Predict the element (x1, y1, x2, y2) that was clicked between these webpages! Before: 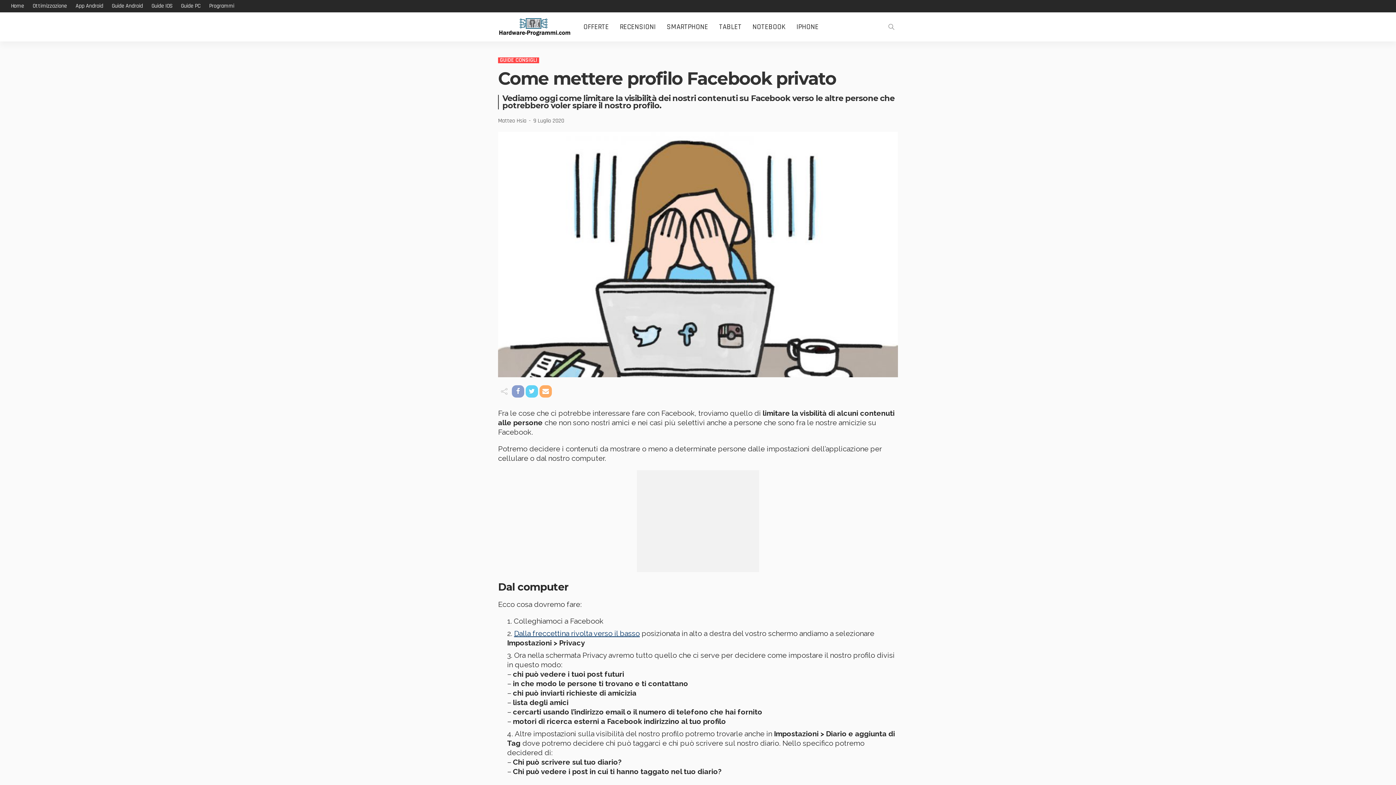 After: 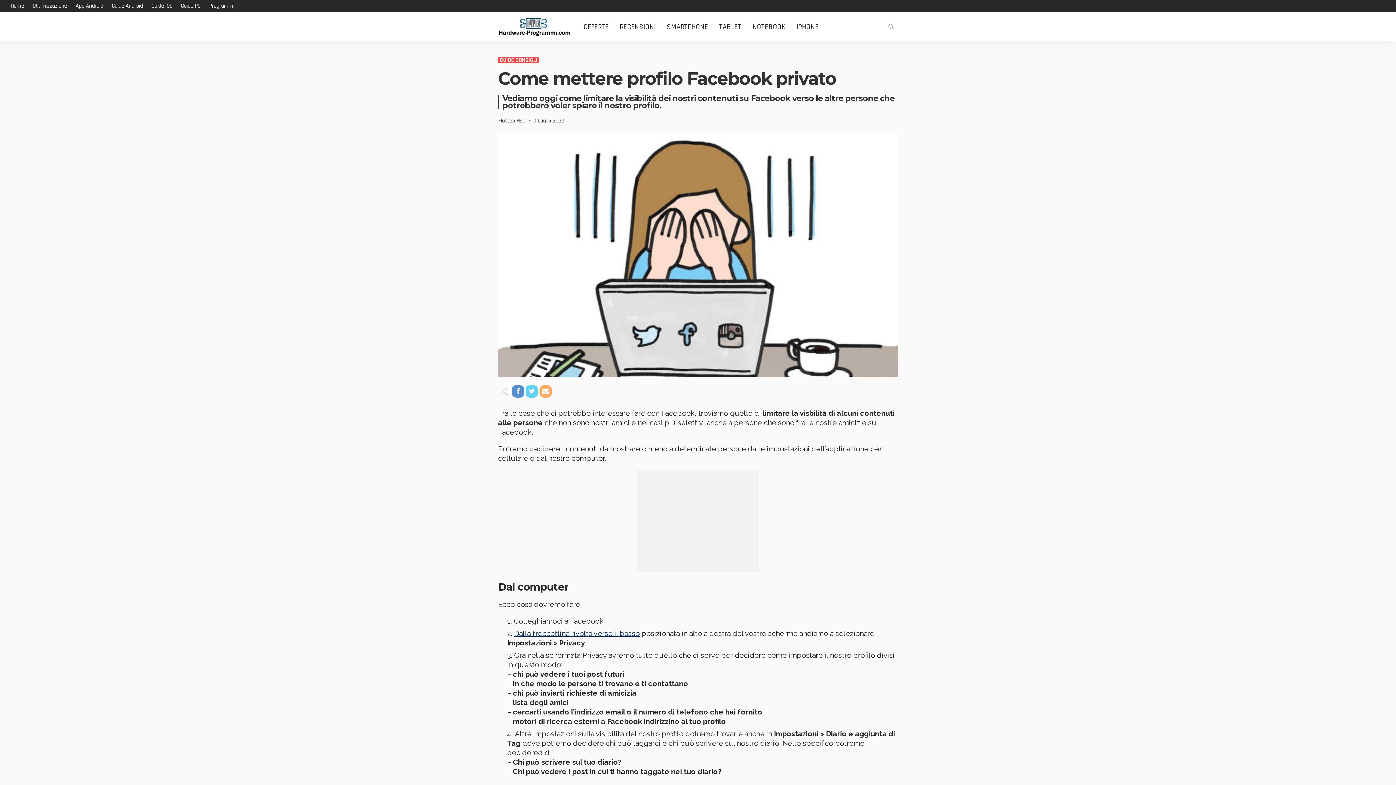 Action: bbox: (512, 385, 524, 397)